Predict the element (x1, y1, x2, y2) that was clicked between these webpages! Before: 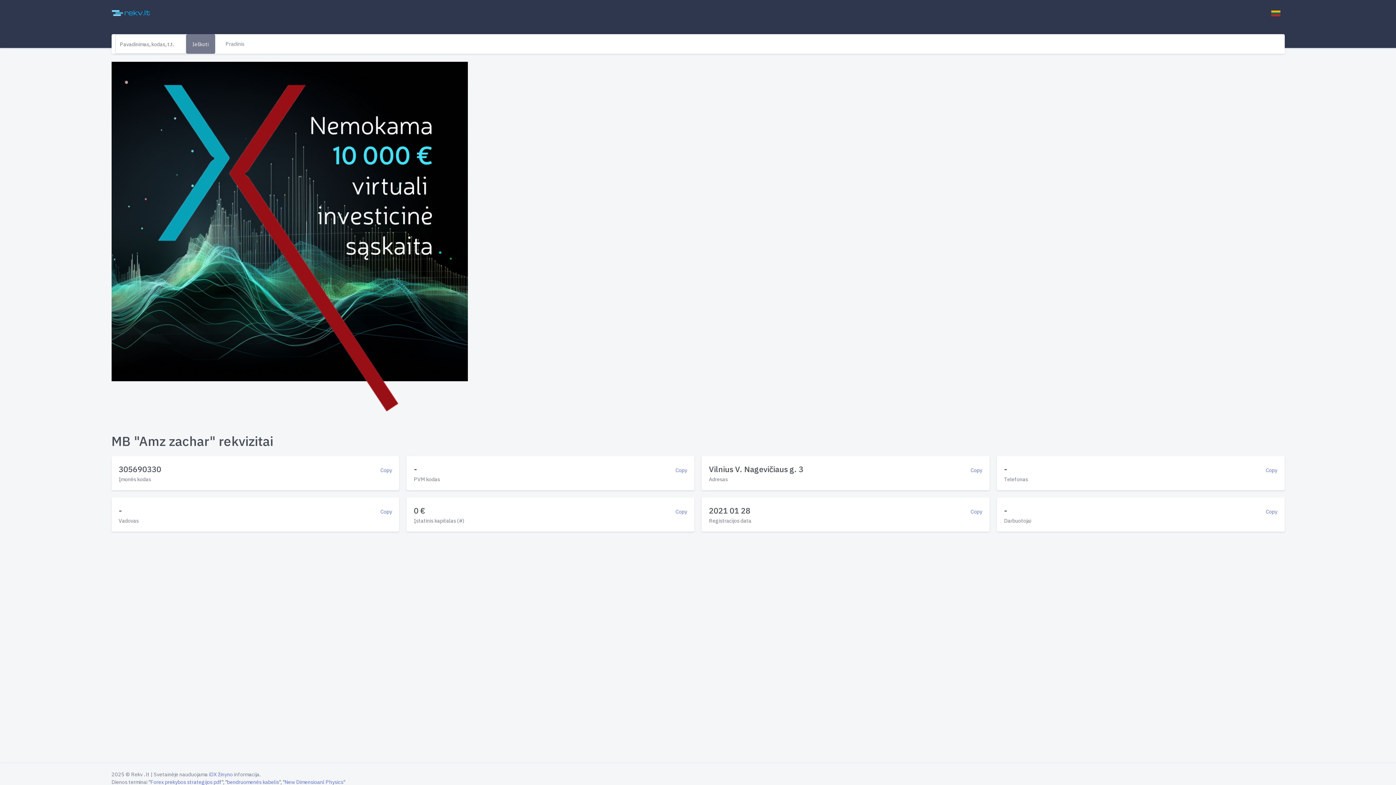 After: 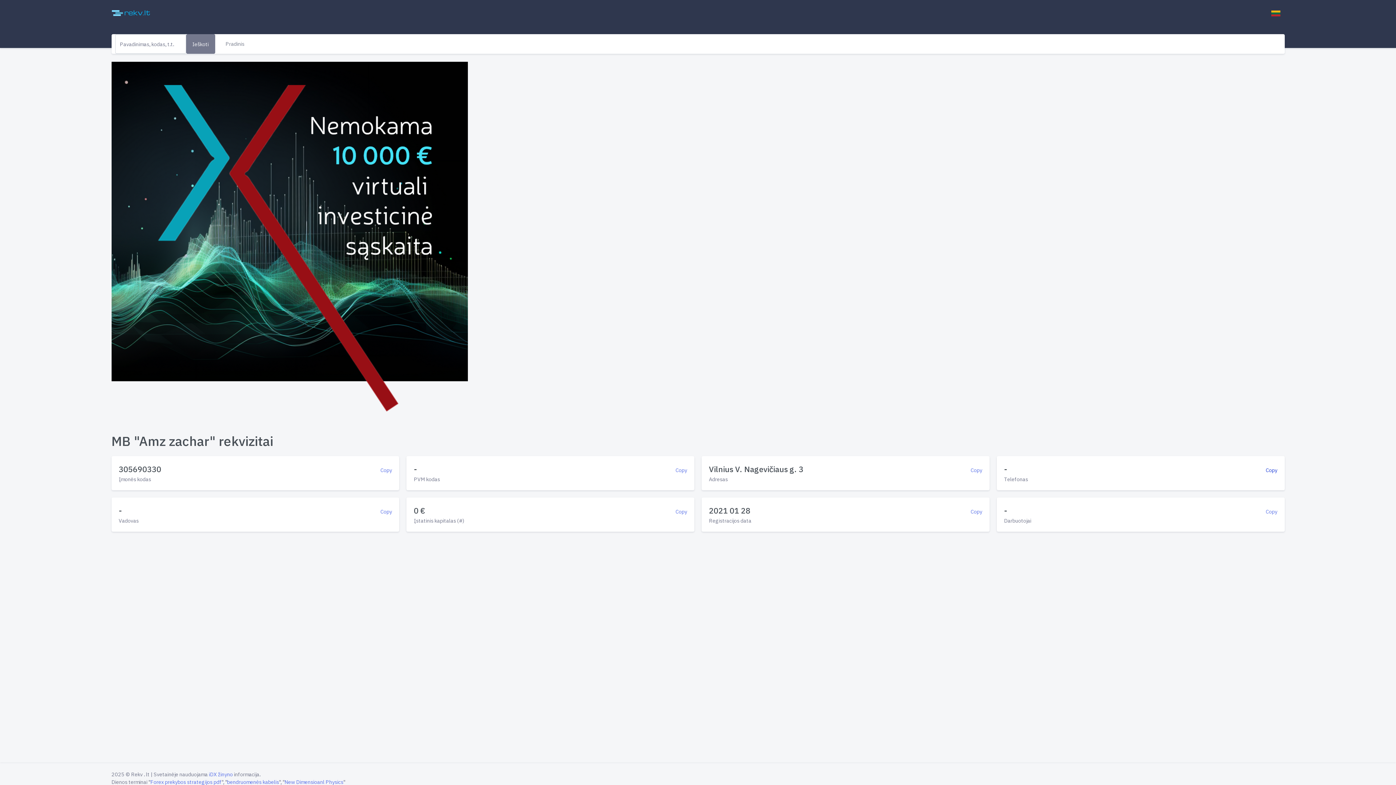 Action: bbox: (1266, 466, 1277, 473) label: Copy